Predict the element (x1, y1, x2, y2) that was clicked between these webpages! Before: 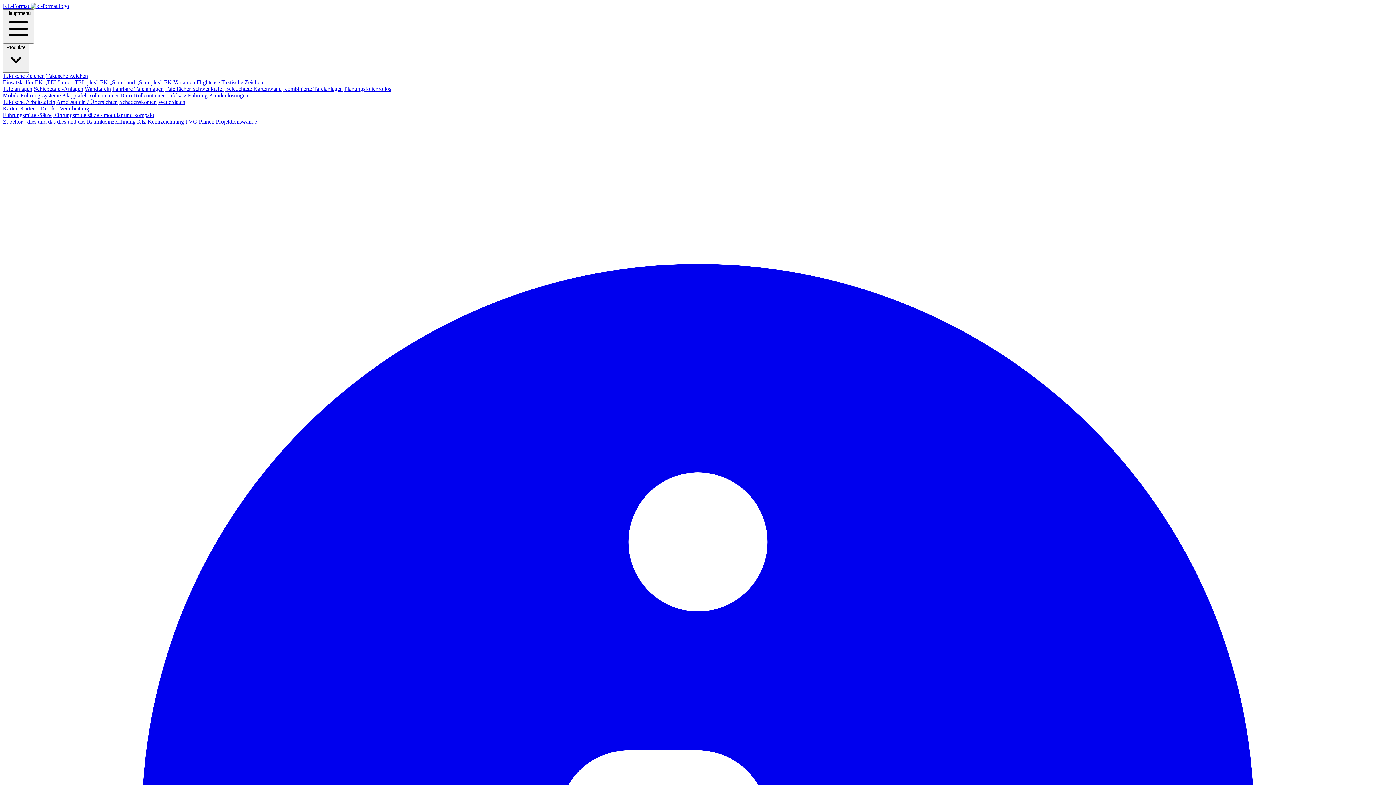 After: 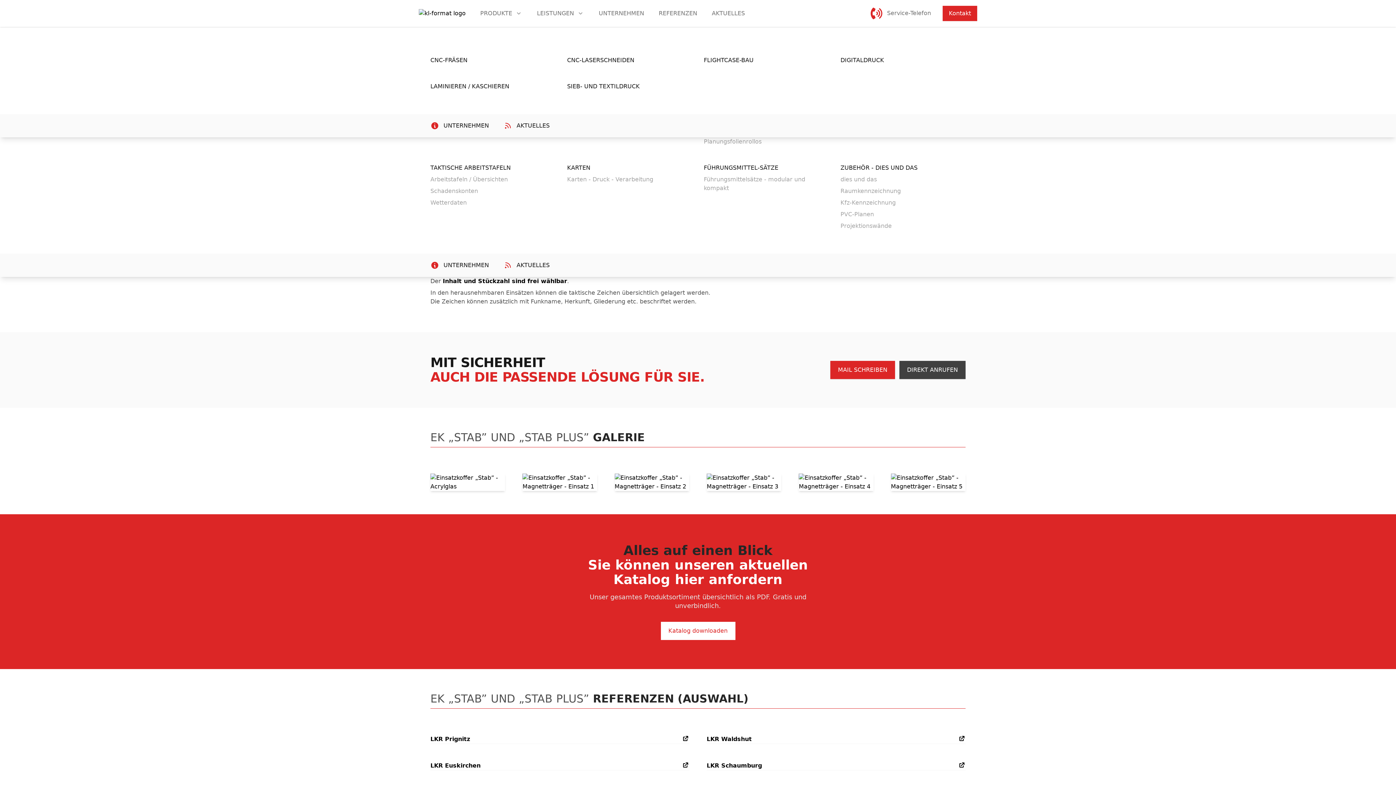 Action: label: EK „Stab” und „Stab plus” bbox: (100, 79, 162, 85)